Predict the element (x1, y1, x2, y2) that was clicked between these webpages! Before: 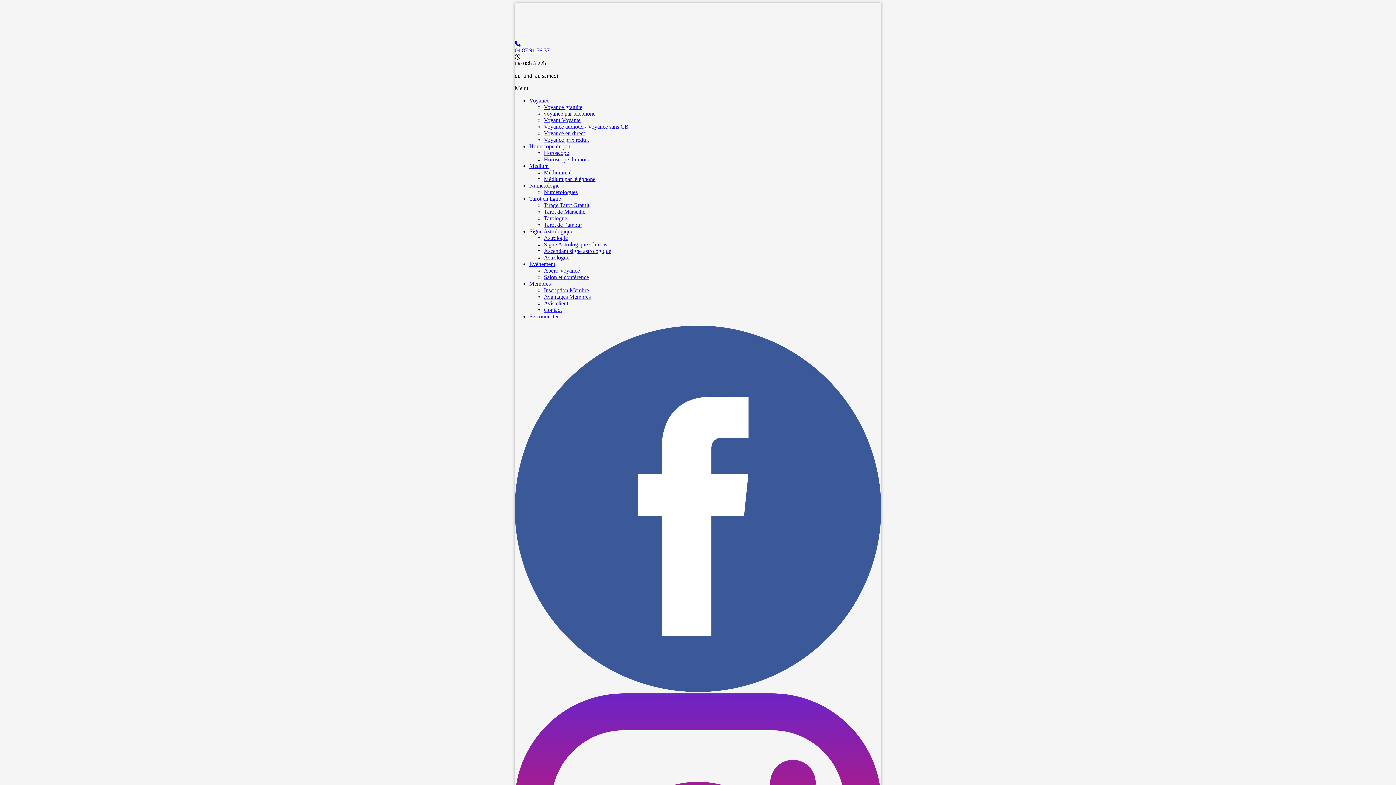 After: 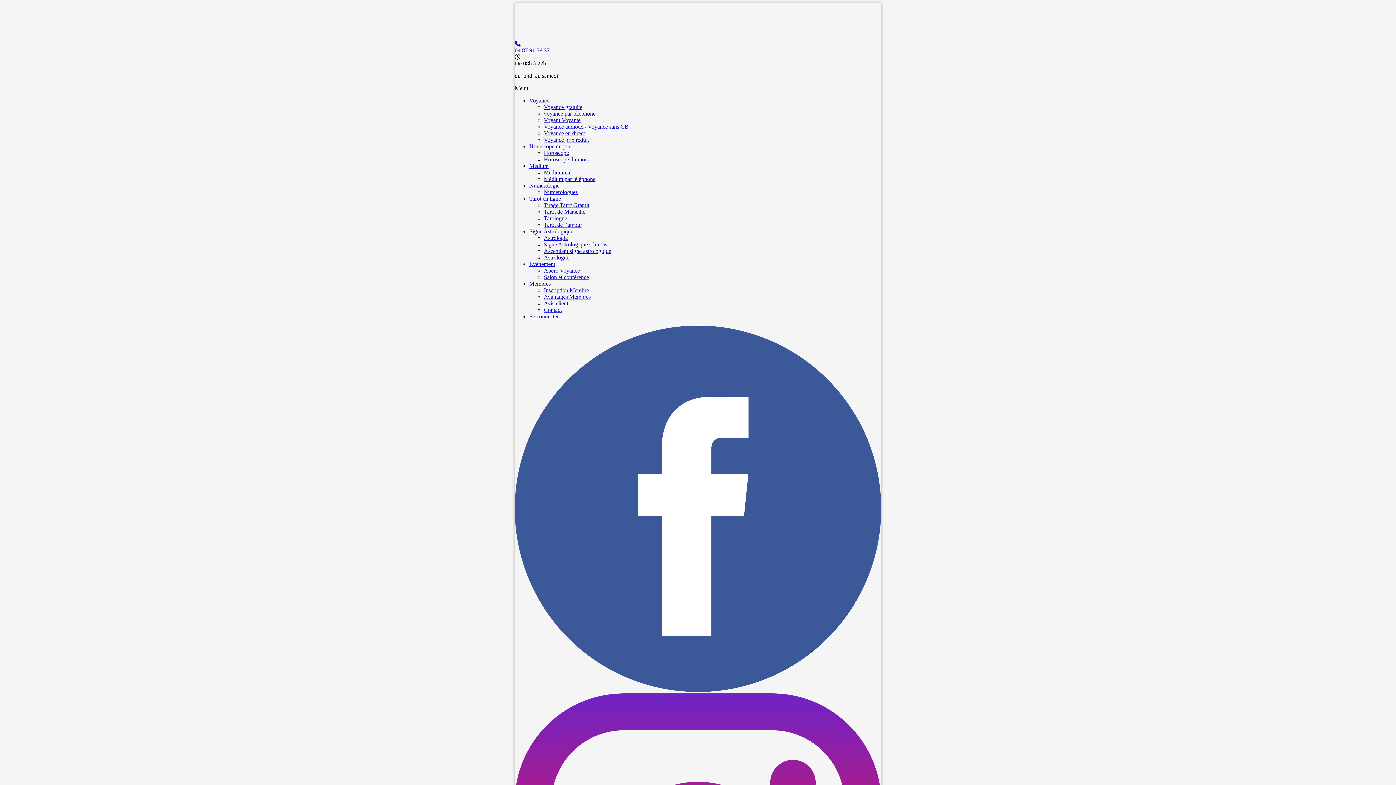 Action: label: Signe Astrologique bbox: (529, 228, 573, 234)